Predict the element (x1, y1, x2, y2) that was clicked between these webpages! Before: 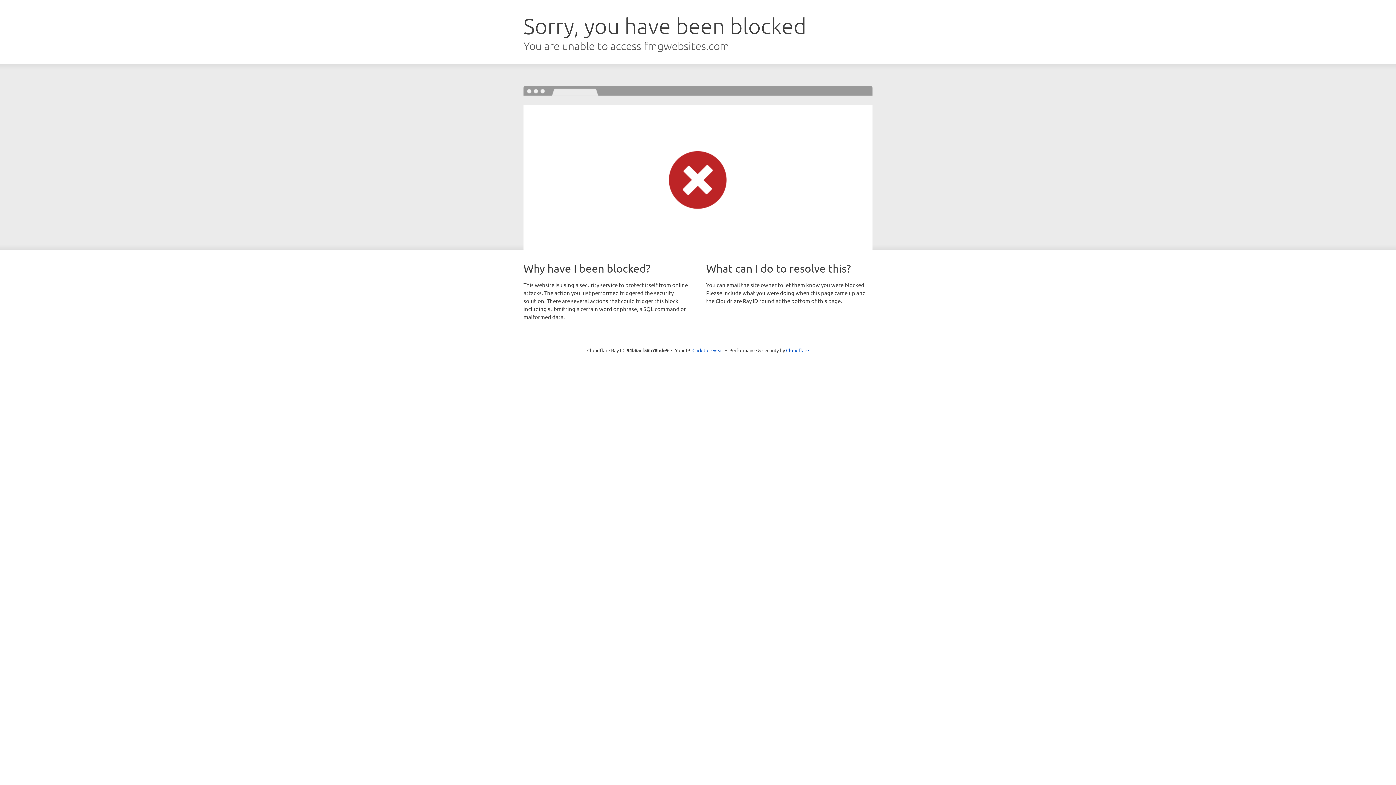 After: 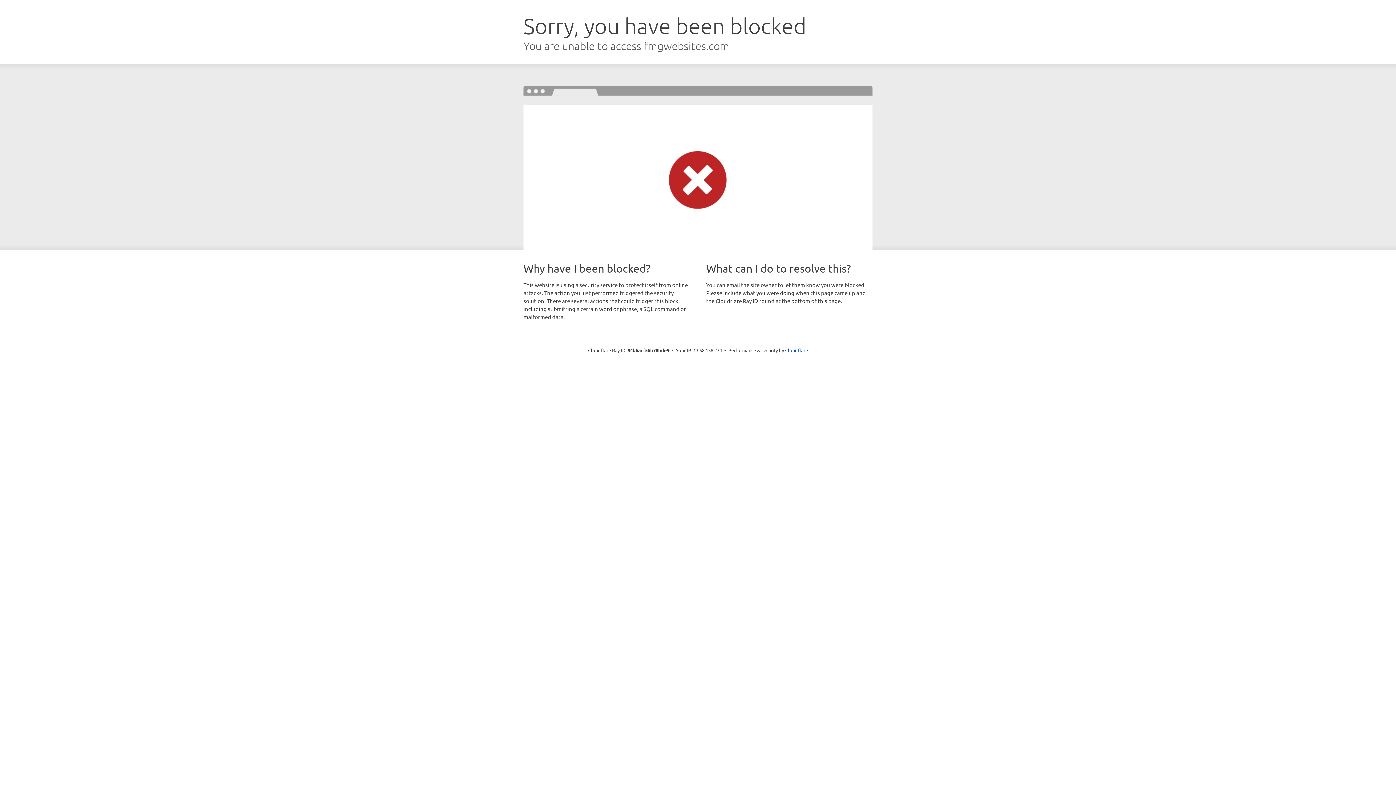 Action: label: Click to reveal bbox: (692, 346, 723, 353)